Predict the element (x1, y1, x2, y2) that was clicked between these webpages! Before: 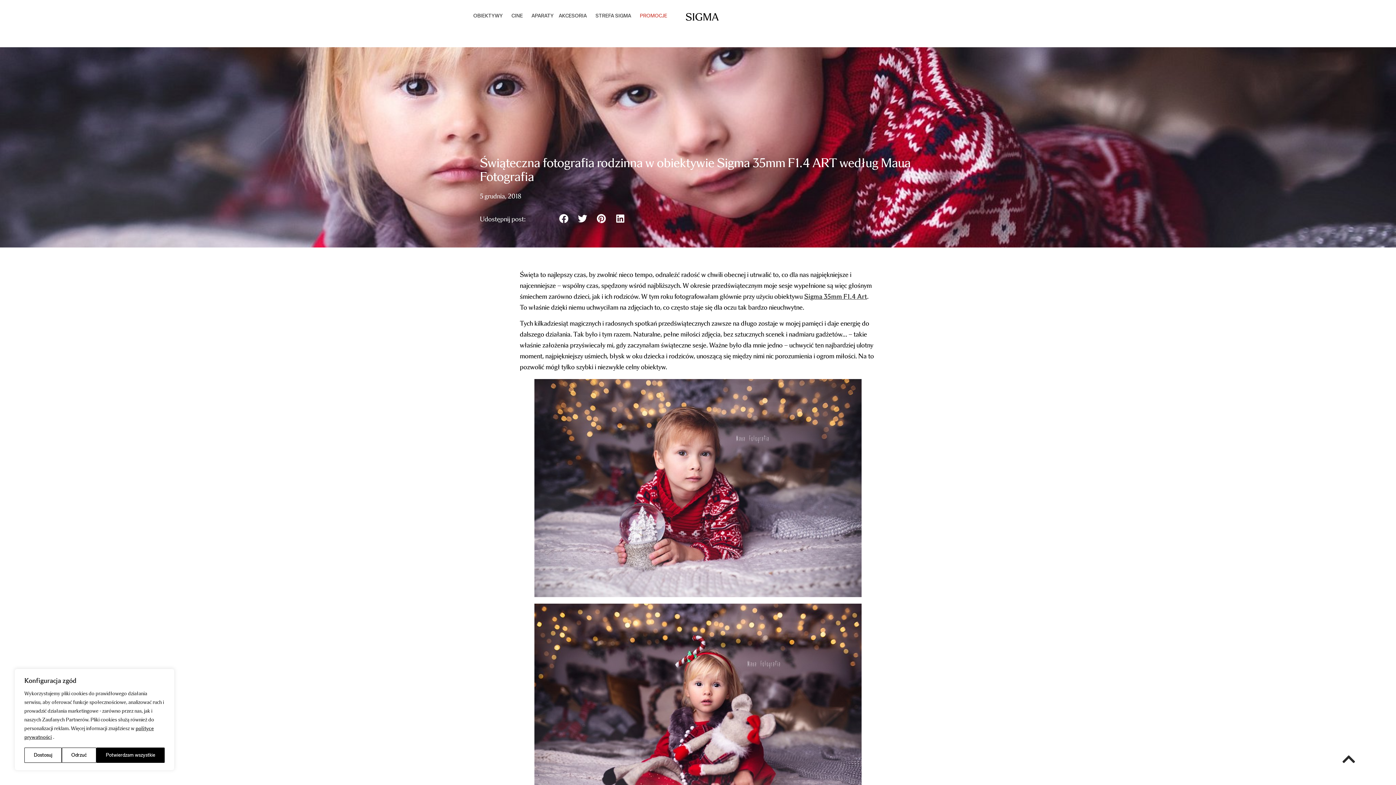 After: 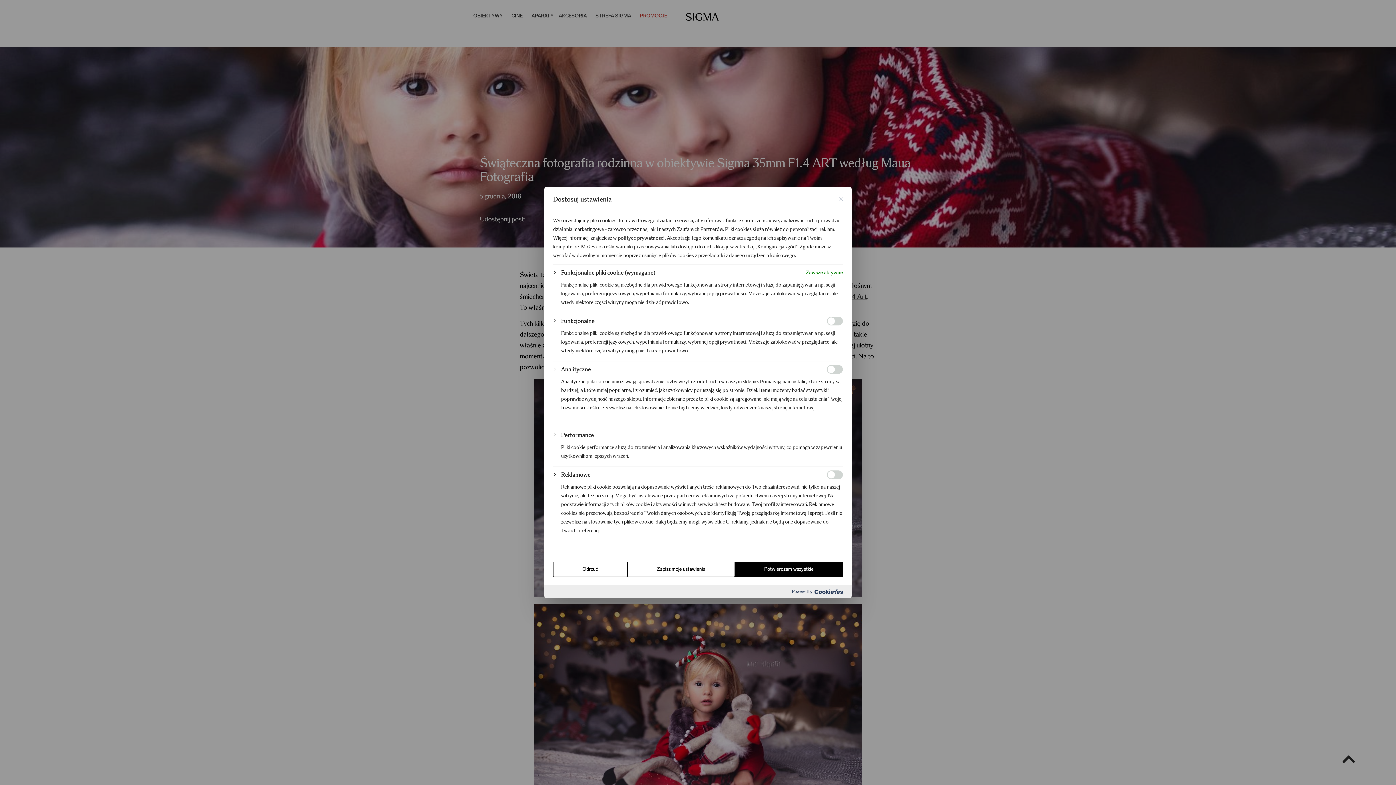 Action: label: Dostosuj bbox: (24, 748, 61, 763)